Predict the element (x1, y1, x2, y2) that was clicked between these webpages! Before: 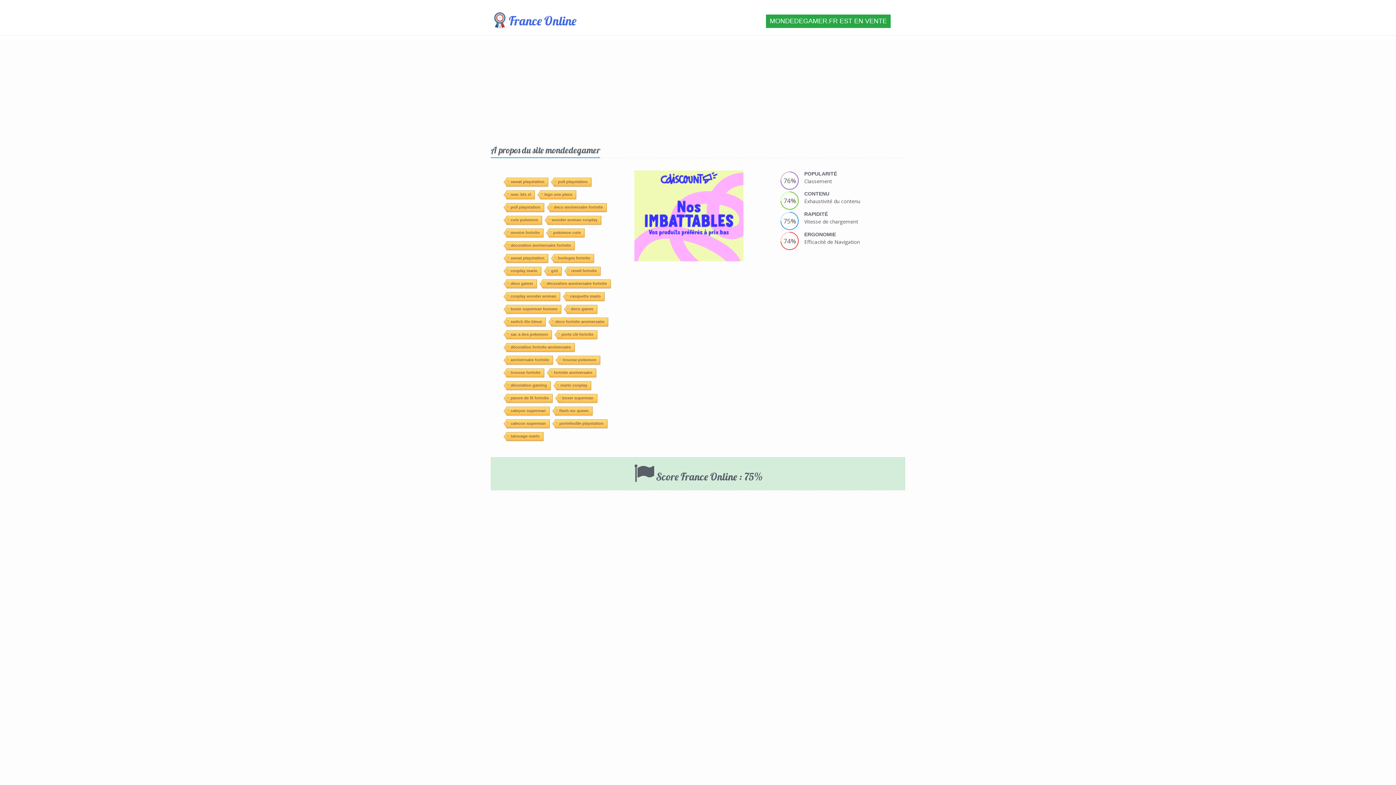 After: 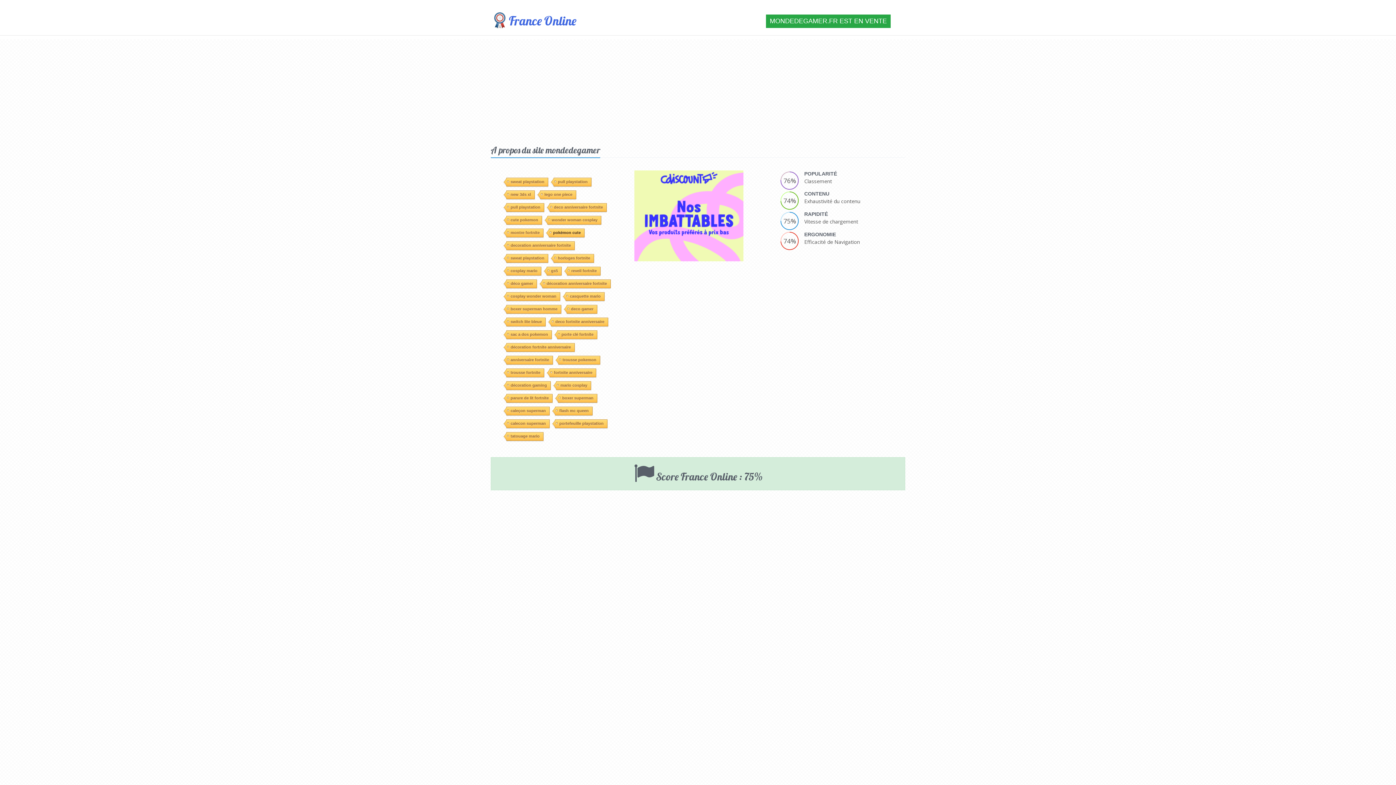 Action: label: pokémon cute bbox: (548, 125, 584, 134)